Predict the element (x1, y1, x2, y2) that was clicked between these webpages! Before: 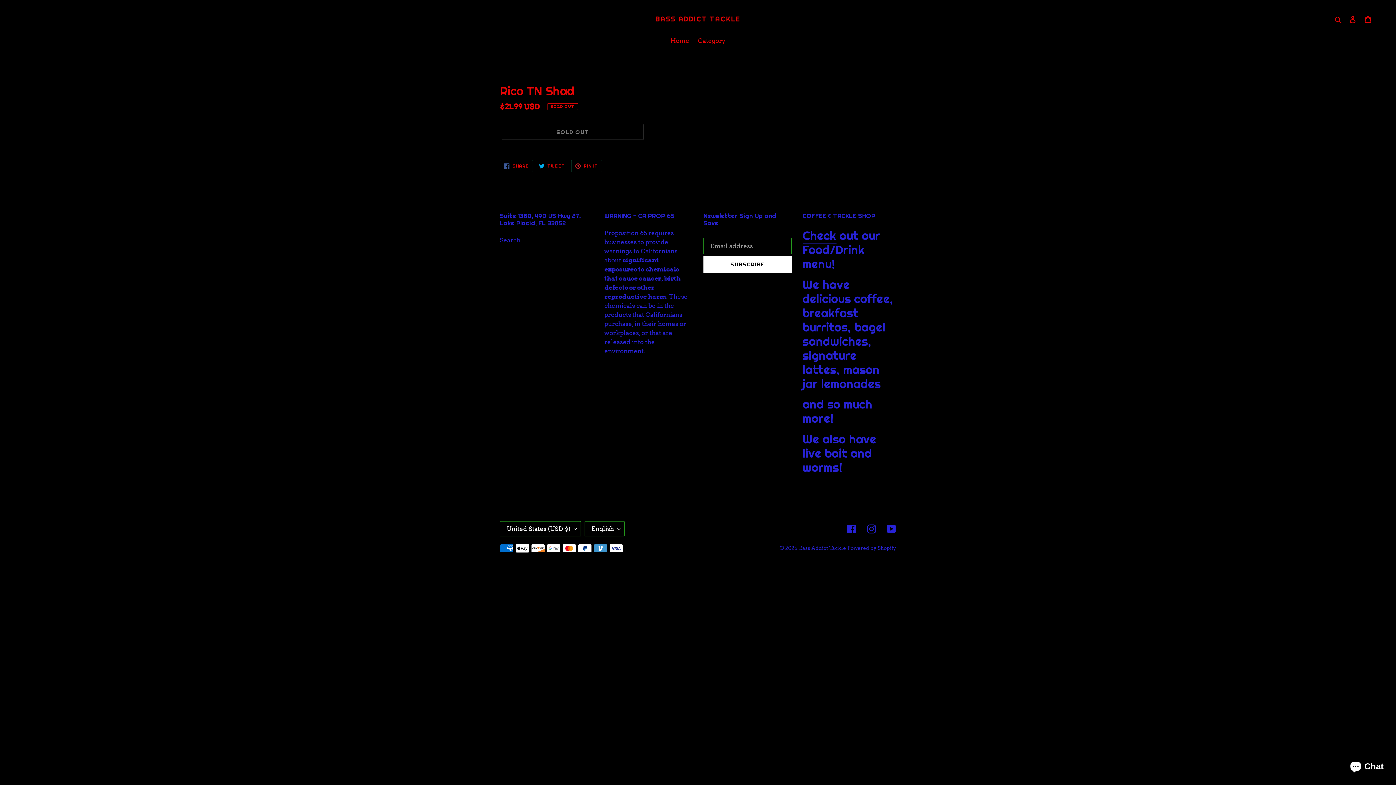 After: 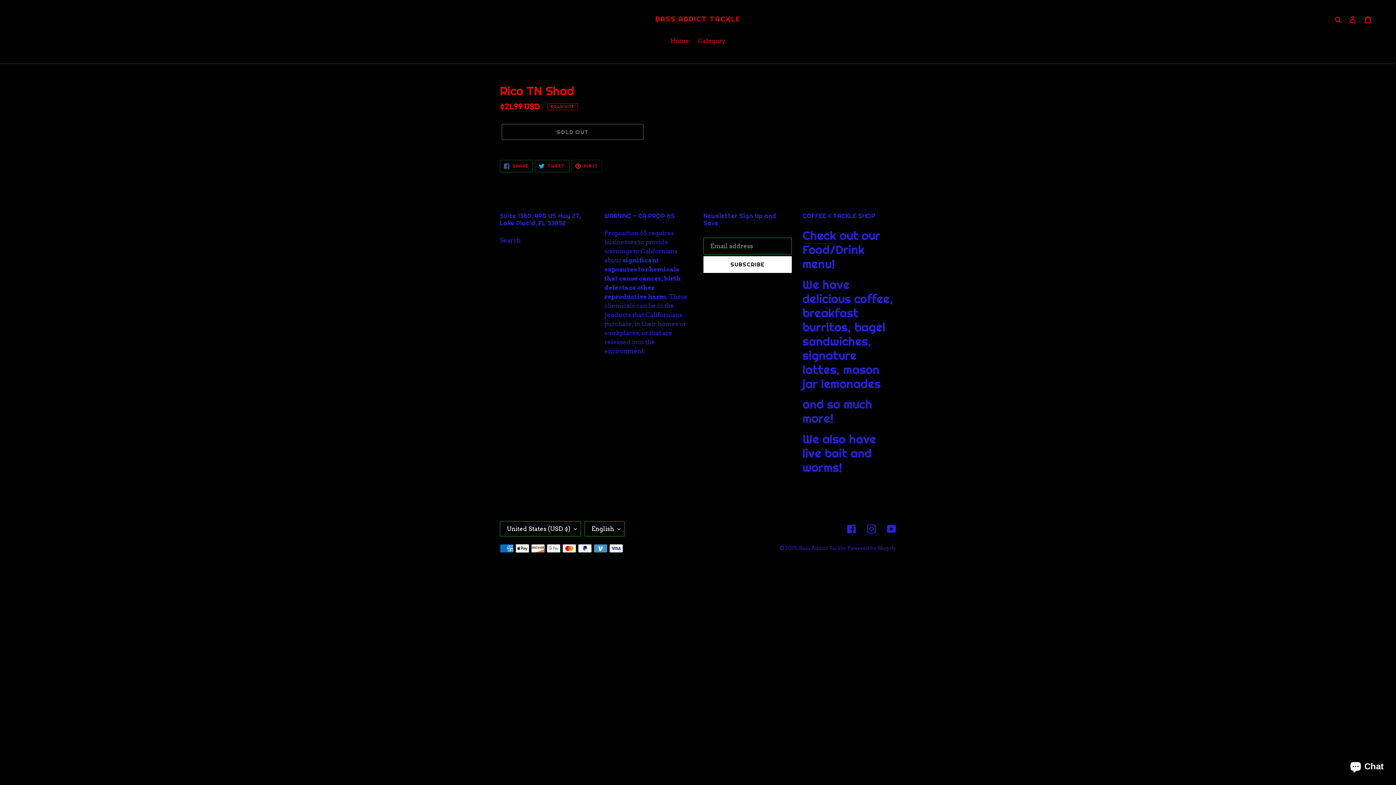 Action: bbox: (571, 160, 602, 172) label:  PIN IT
PIN ON PINTEREST